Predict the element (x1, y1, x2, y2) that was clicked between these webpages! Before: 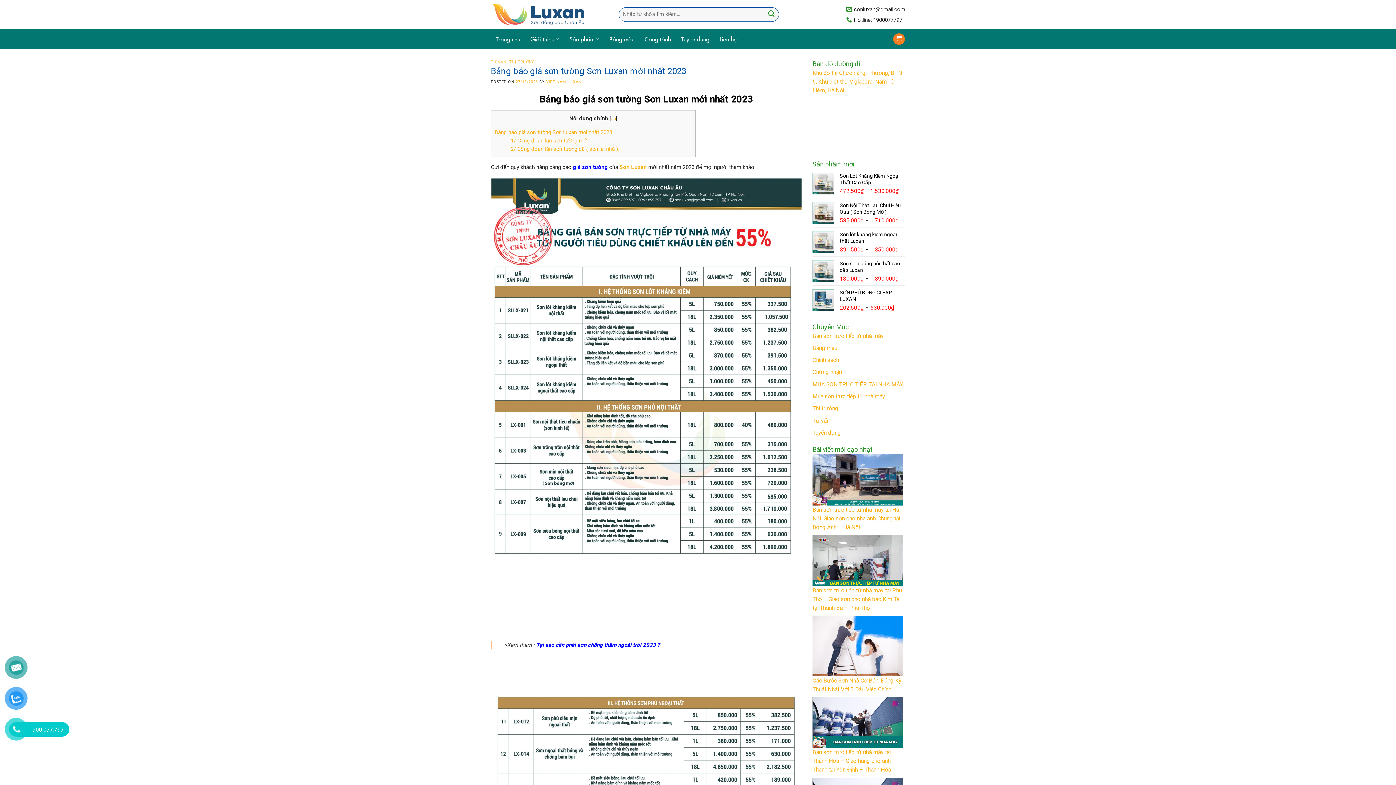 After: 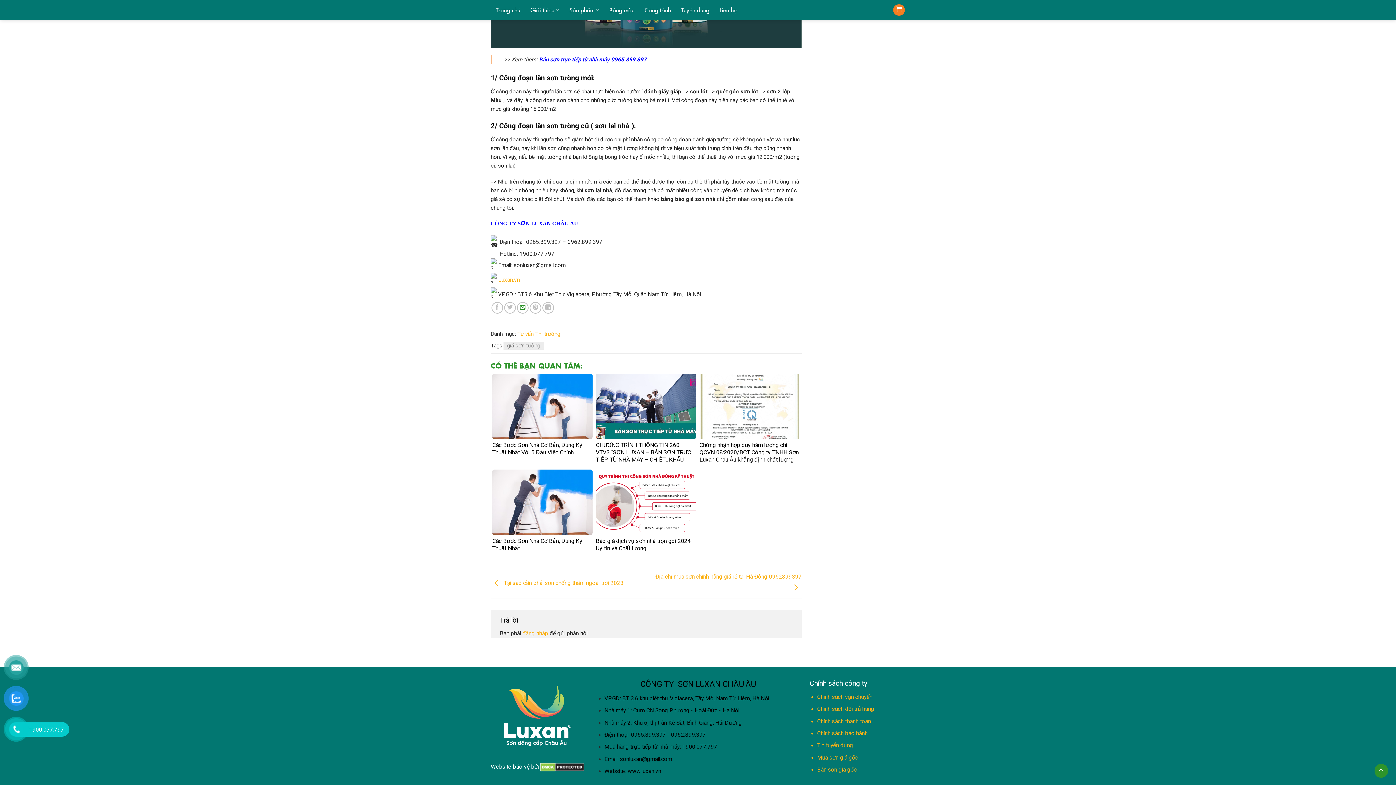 Action: bbox: (510, 145, 619, 152) label: 2/ Công đoạn lăn sơn tường cũ ( sơn lại nhà ):